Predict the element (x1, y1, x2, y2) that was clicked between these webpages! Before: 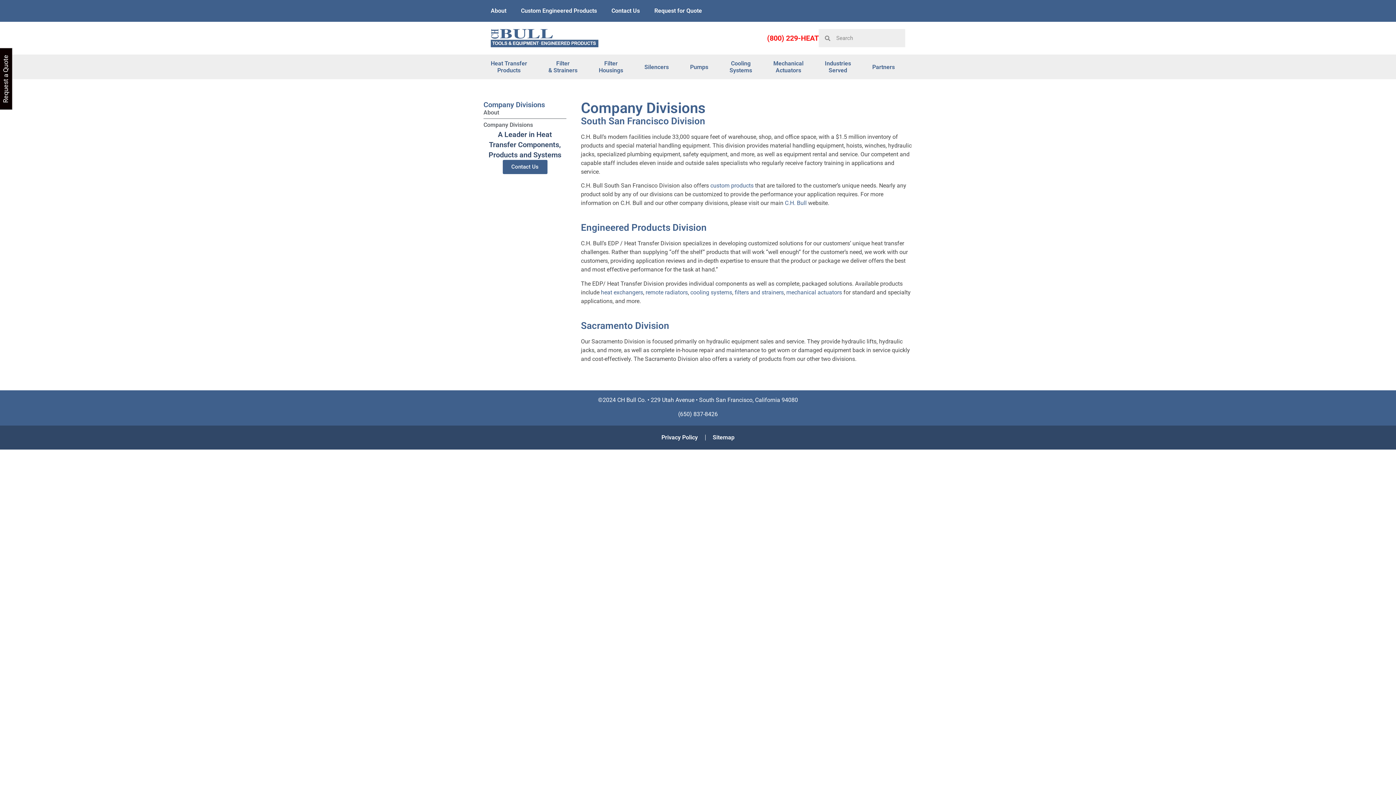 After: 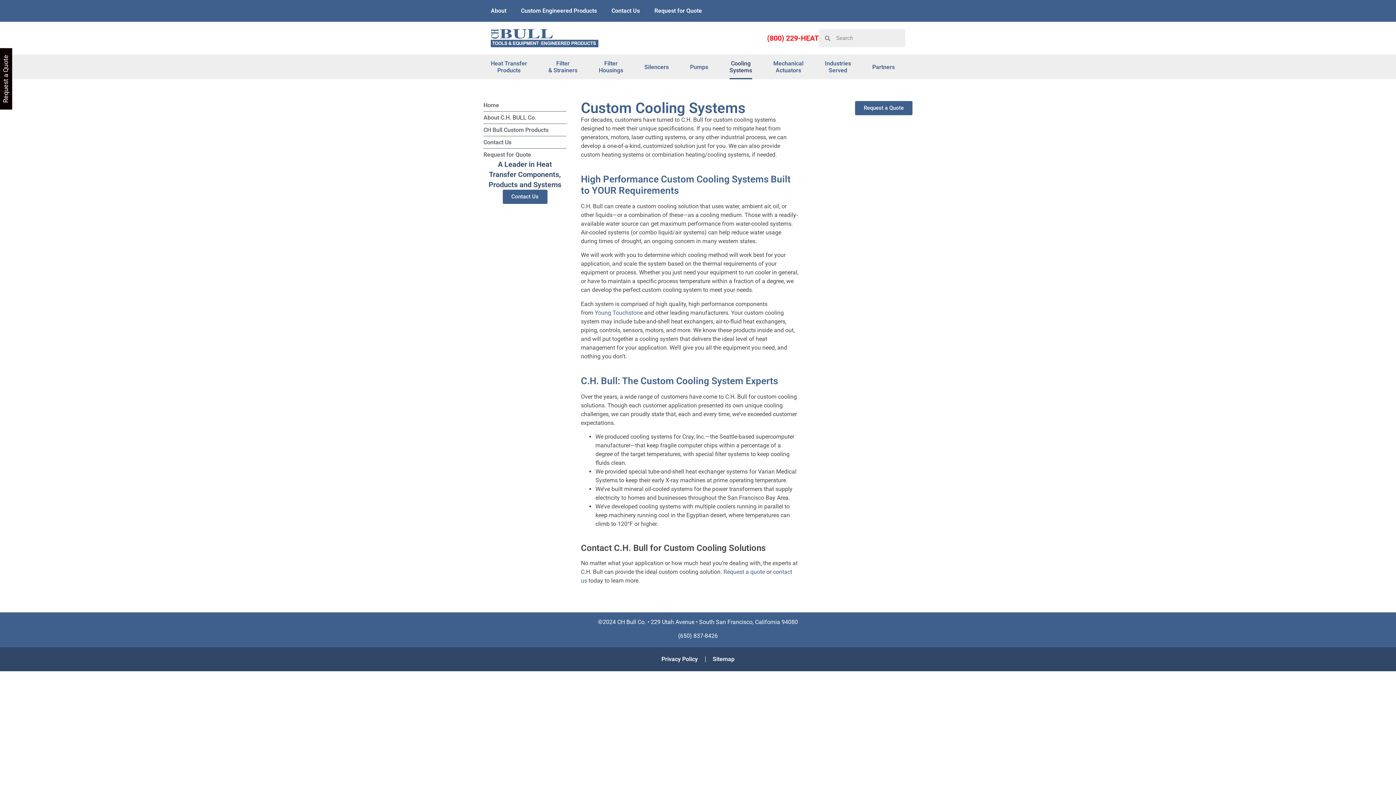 Action: bbox: (729, 54, 752, 79) label: Cooling
Systems